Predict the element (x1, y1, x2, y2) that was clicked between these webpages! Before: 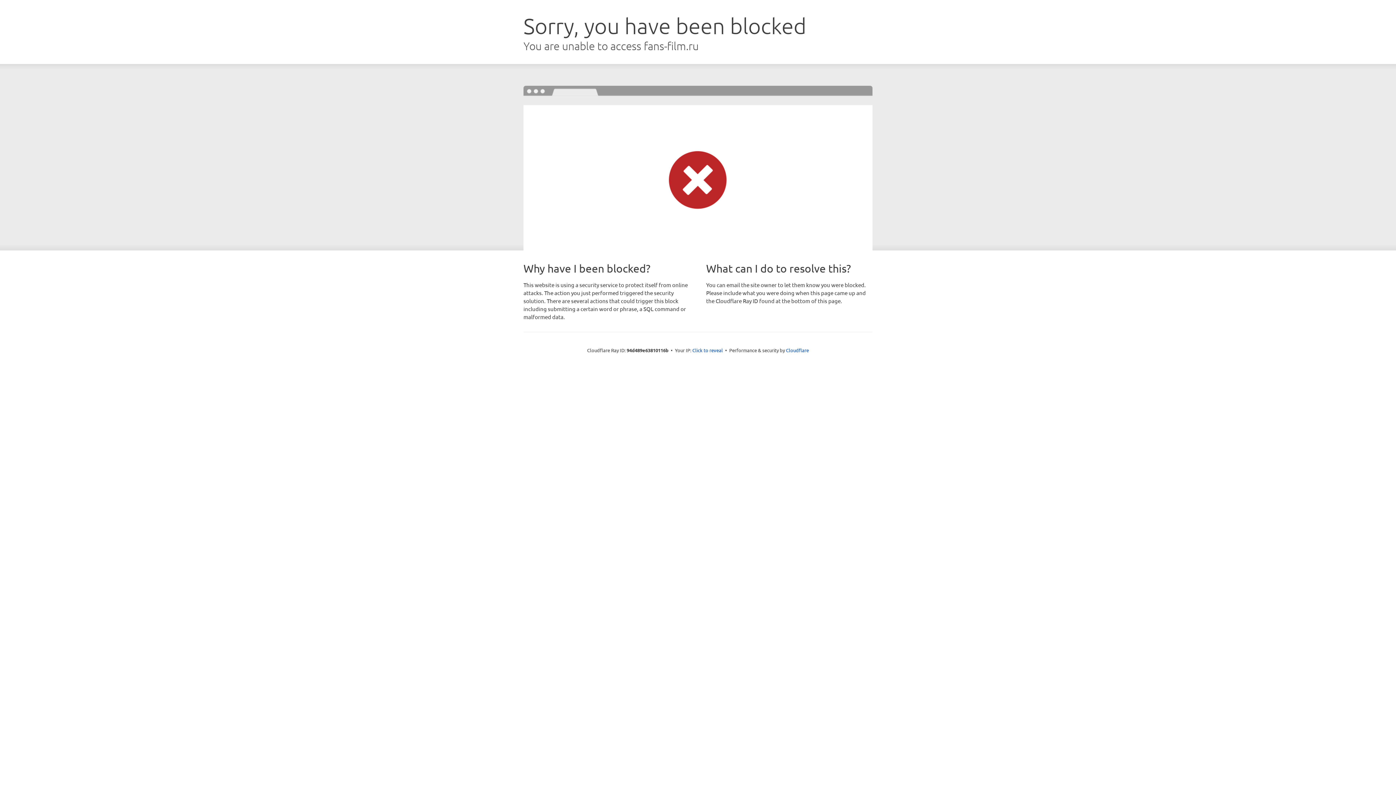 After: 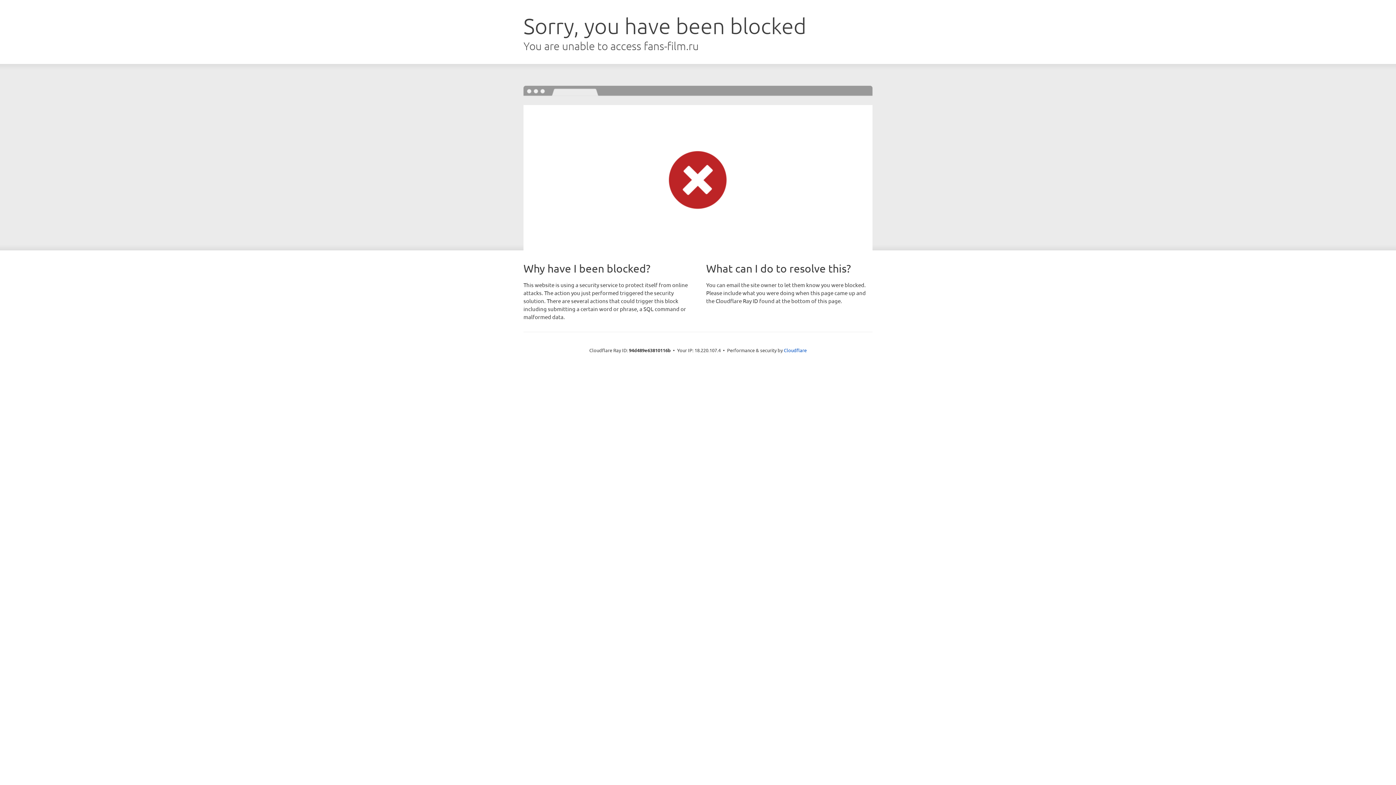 Action: bbox: (692, 346, 723, 353) label: Click to reveal